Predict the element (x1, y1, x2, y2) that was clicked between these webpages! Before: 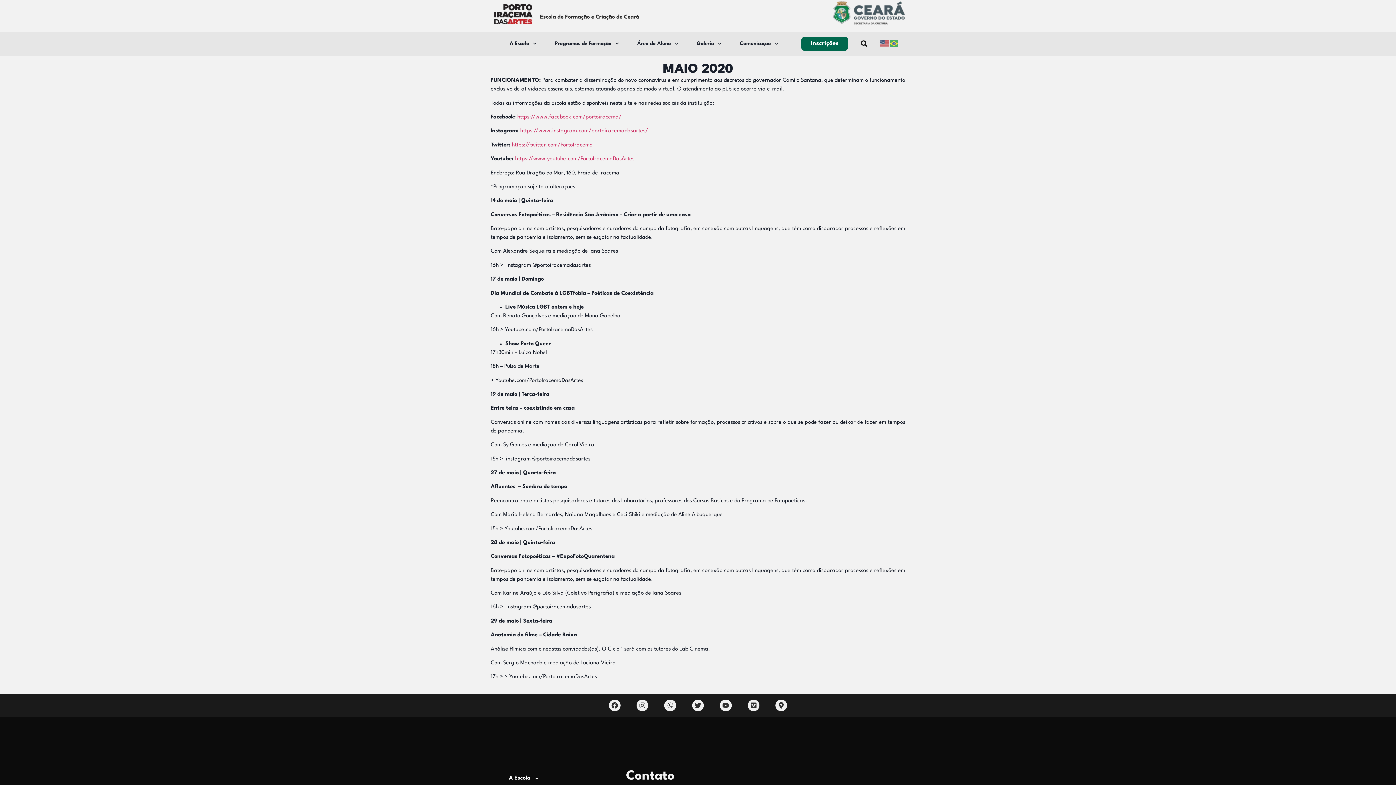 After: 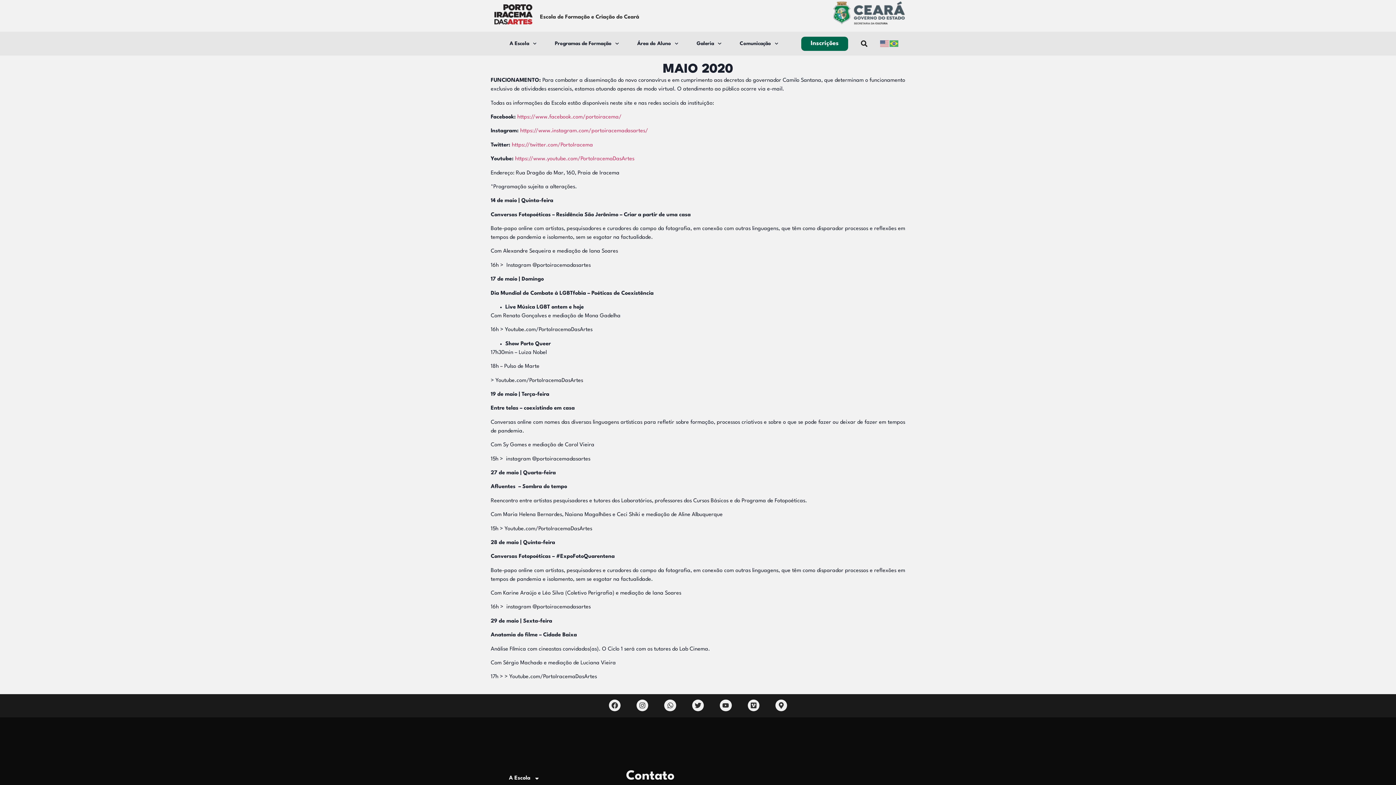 Action: bbox: (1380, 766, 1392, 778)